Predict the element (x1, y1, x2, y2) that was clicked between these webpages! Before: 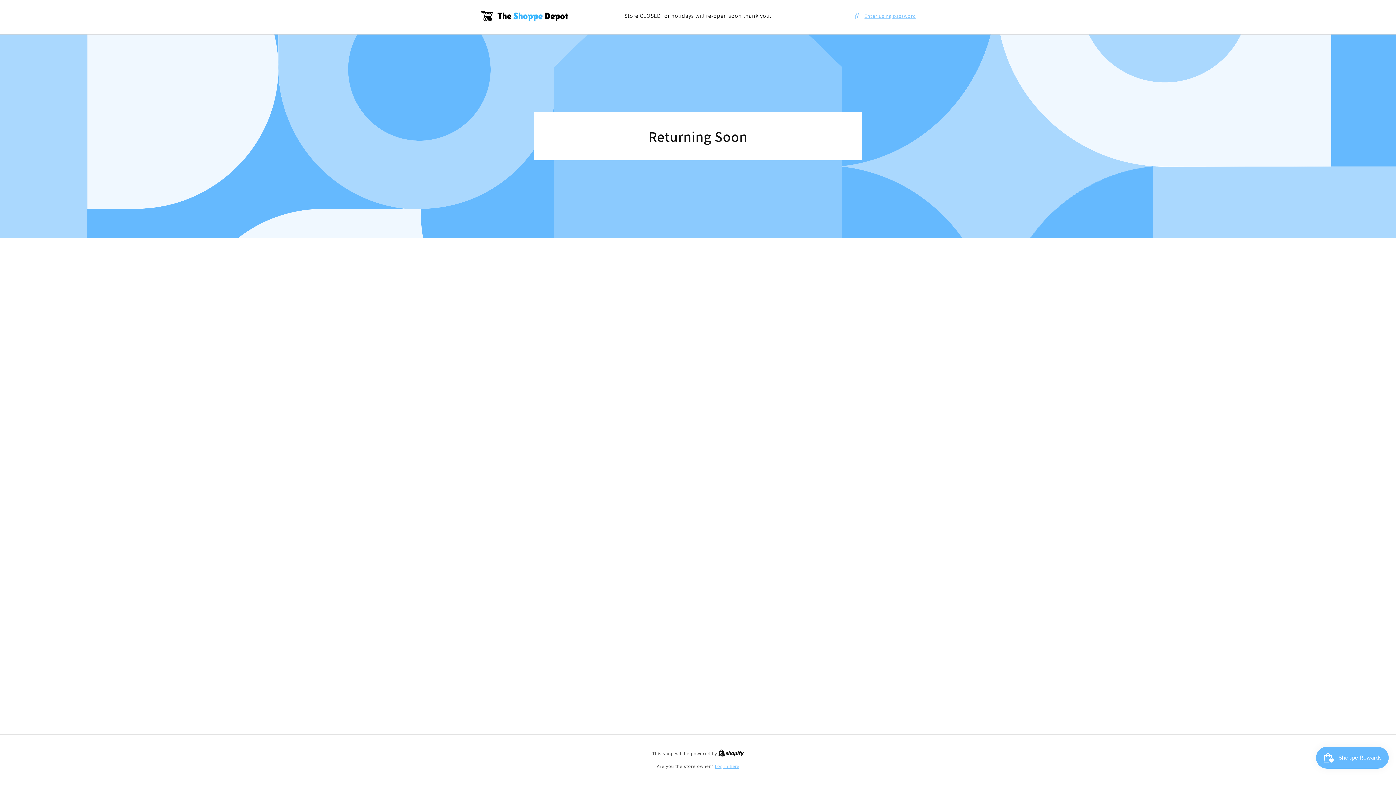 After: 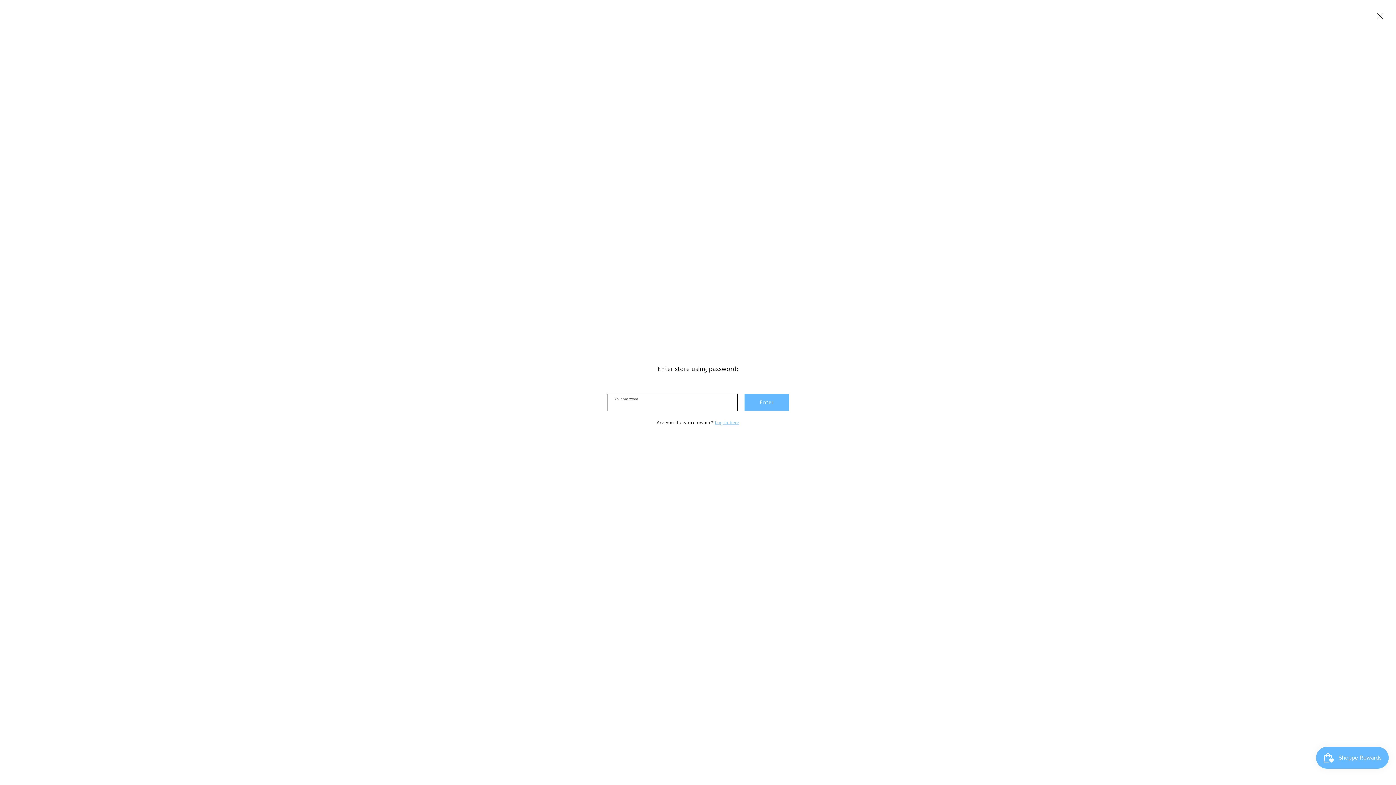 Action: label: Enter using password bbox: (854, 11, 916, 20)